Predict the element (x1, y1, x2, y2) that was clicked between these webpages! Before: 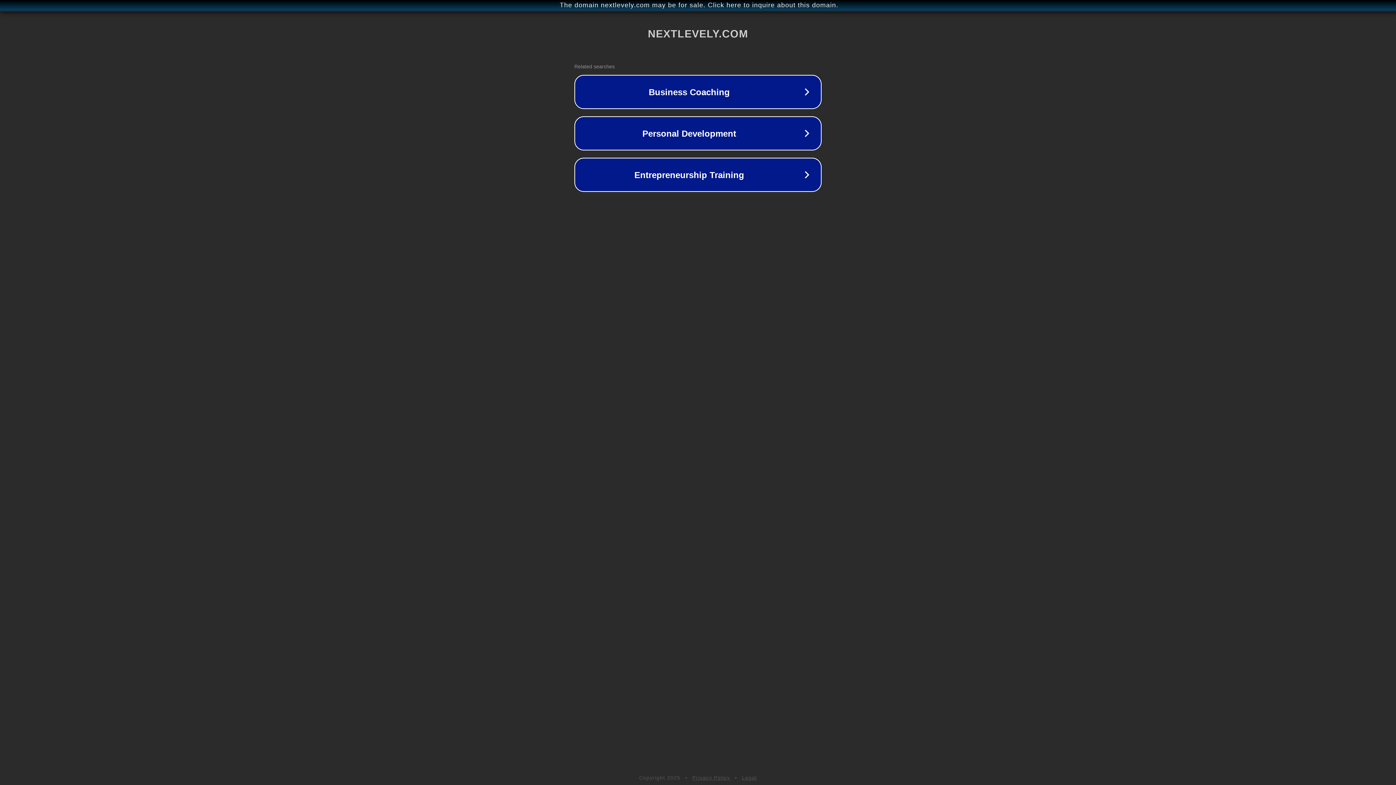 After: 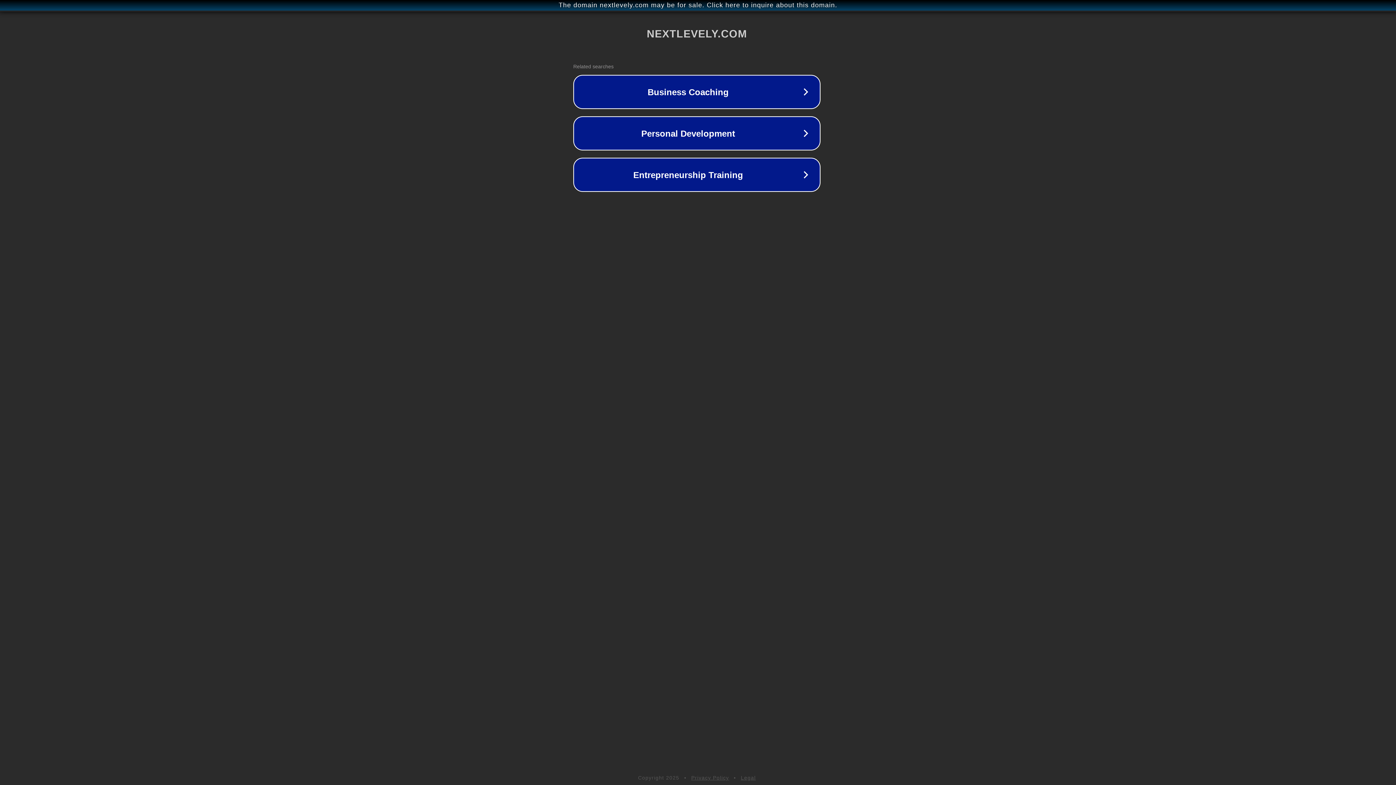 Action: bbox: (1, 1, 1397, 9) label: The domain nextlevely.com may be for sale. Click here to inquire about this domain.